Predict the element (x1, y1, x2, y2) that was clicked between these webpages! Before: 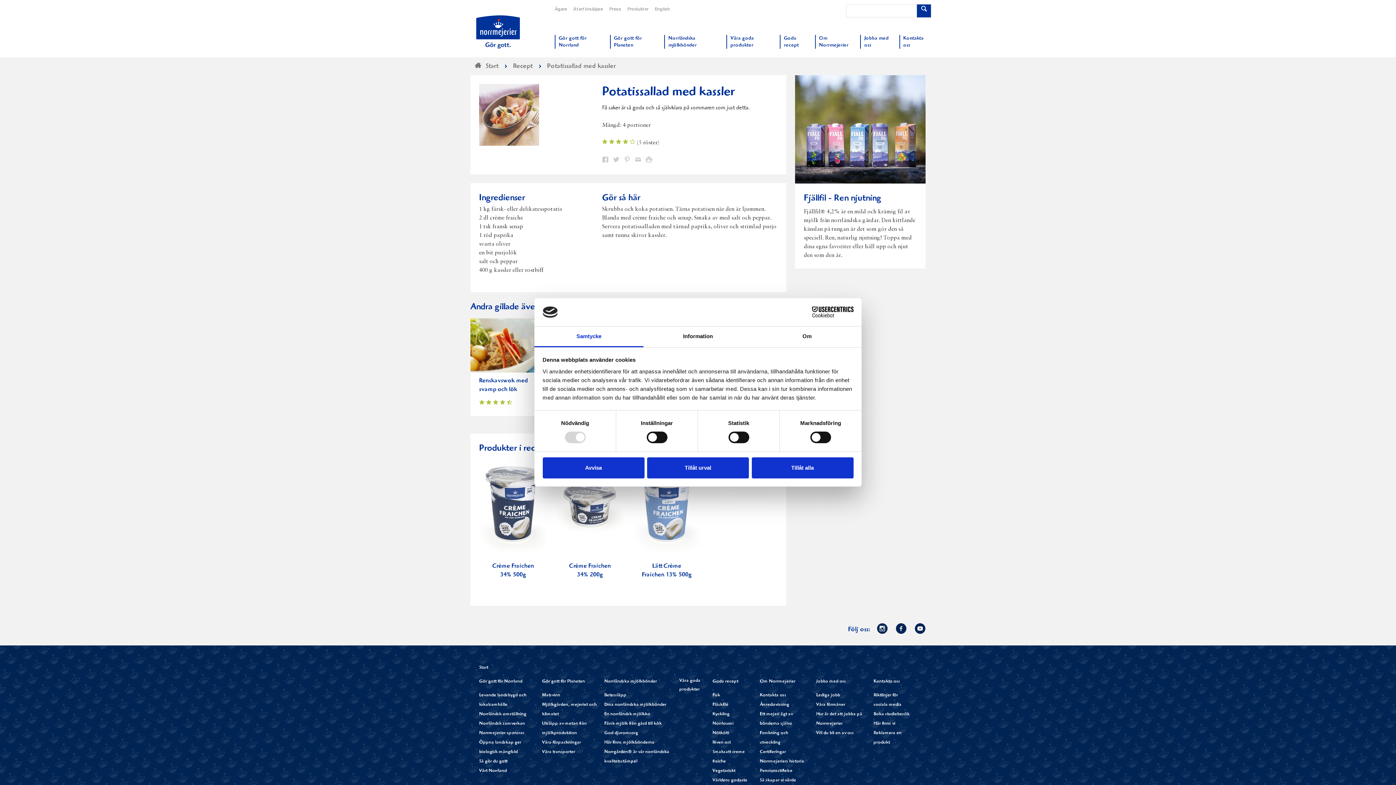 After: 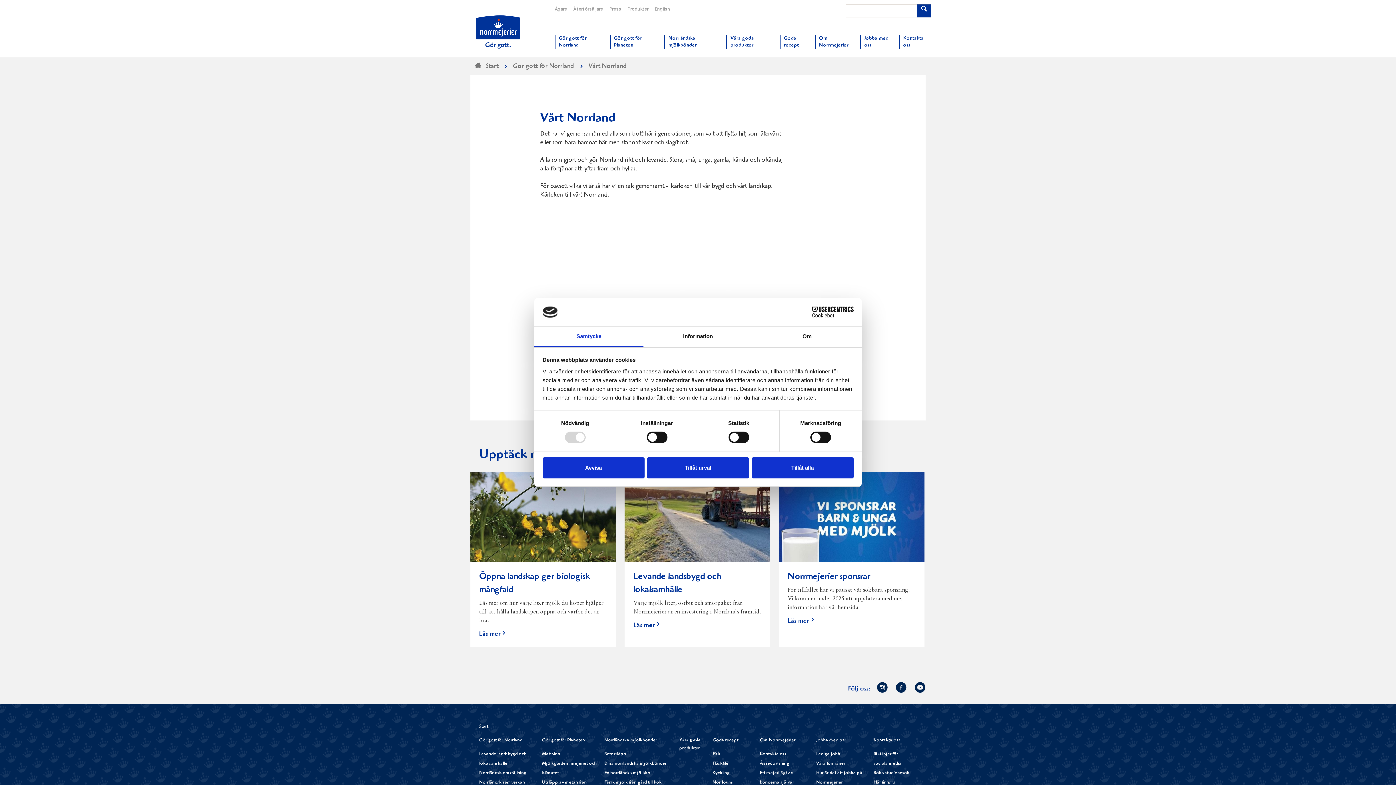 Action: label: Vårt Norrland bbox: (479, 769, 506, 773)